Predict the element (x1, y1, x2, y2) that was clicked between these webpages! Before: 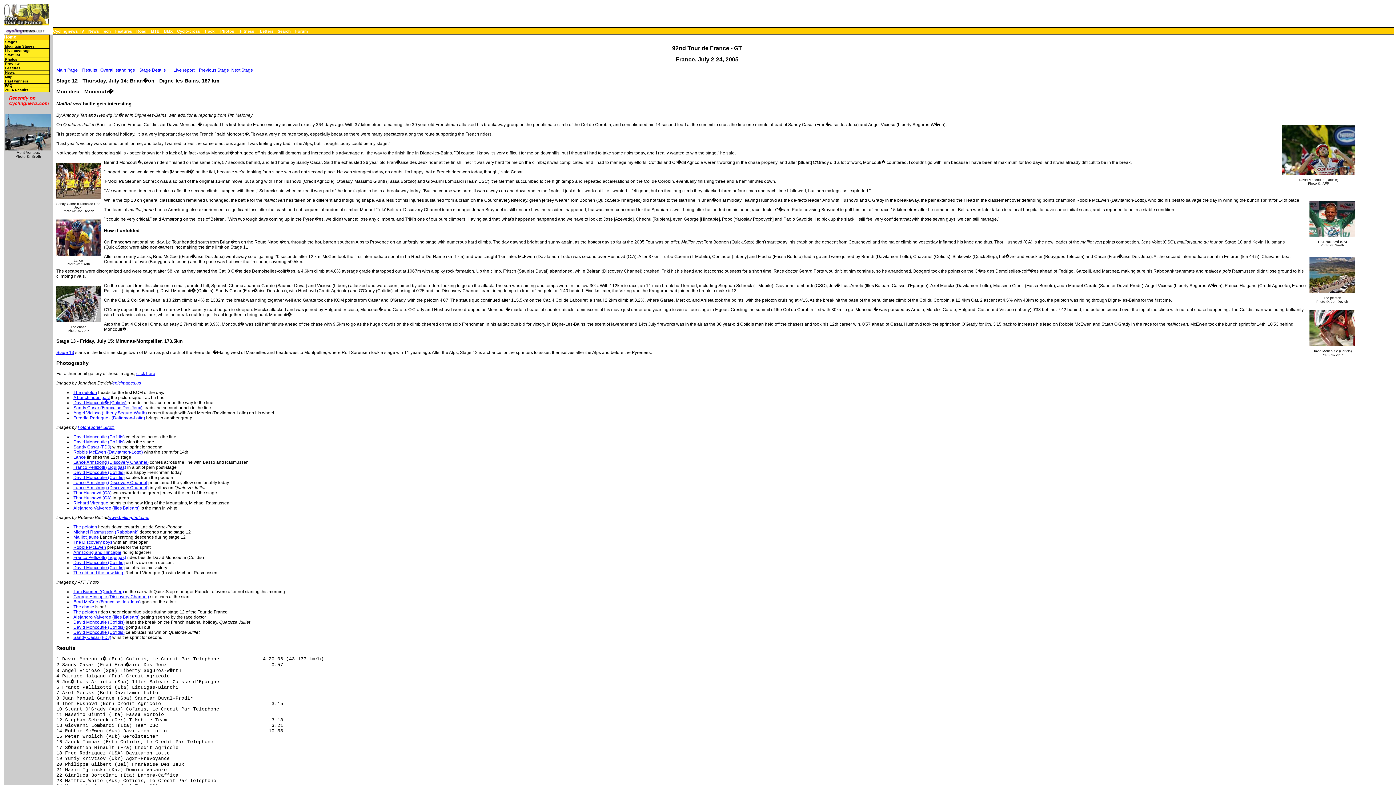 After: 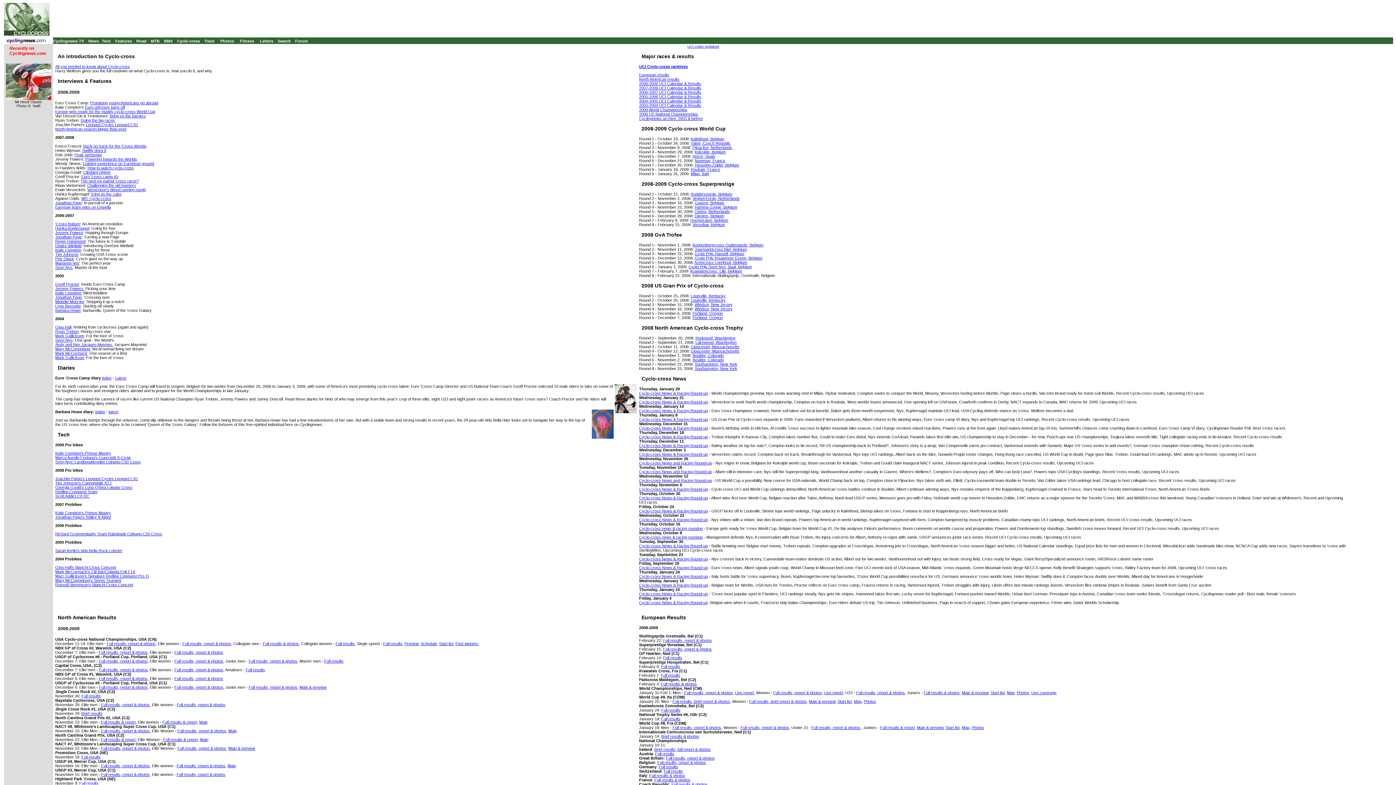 Action: label: Cyclo-cross bbox: (177, 29, 200, 33)